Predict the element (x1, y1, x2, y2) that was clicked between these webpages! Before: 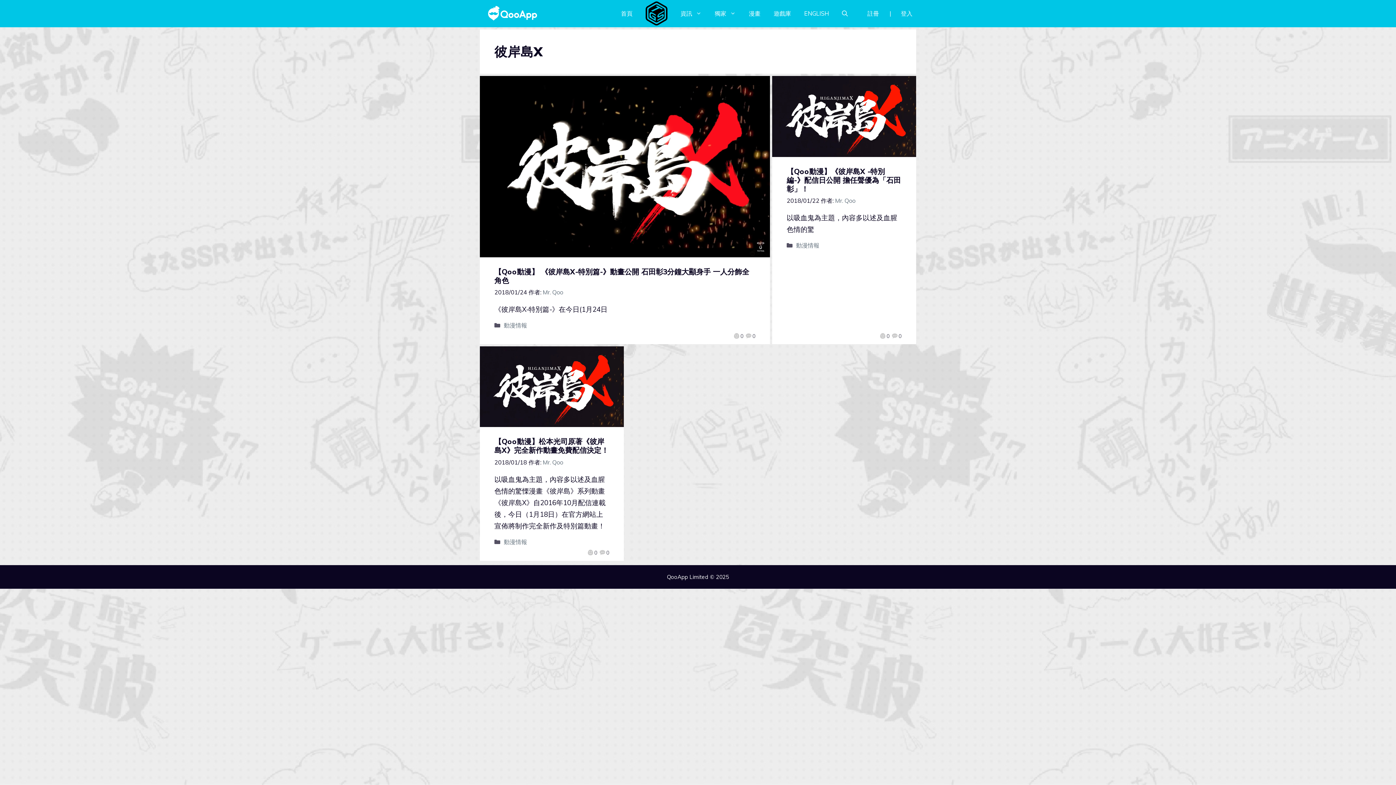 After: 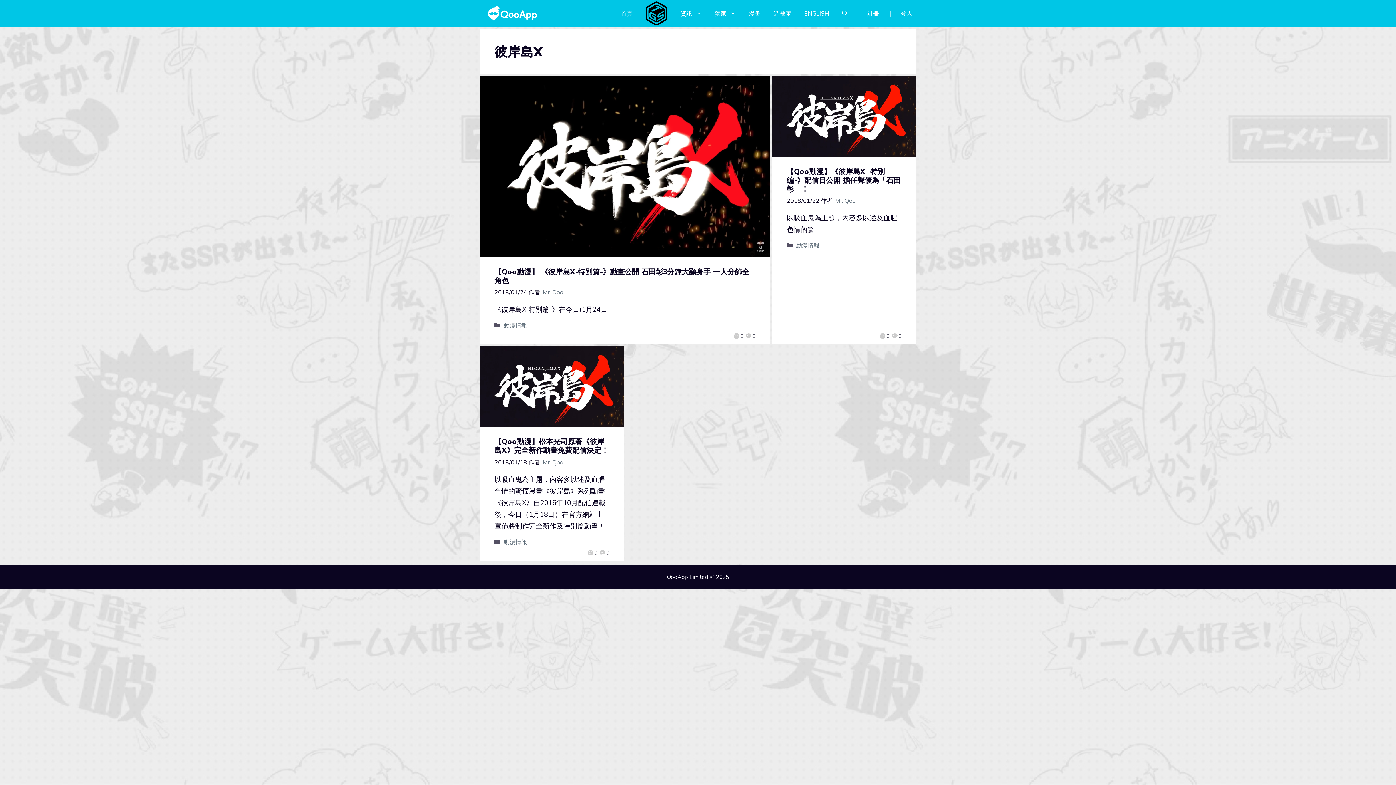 Action: bbox: (587, 549, 597, 556) label: 0